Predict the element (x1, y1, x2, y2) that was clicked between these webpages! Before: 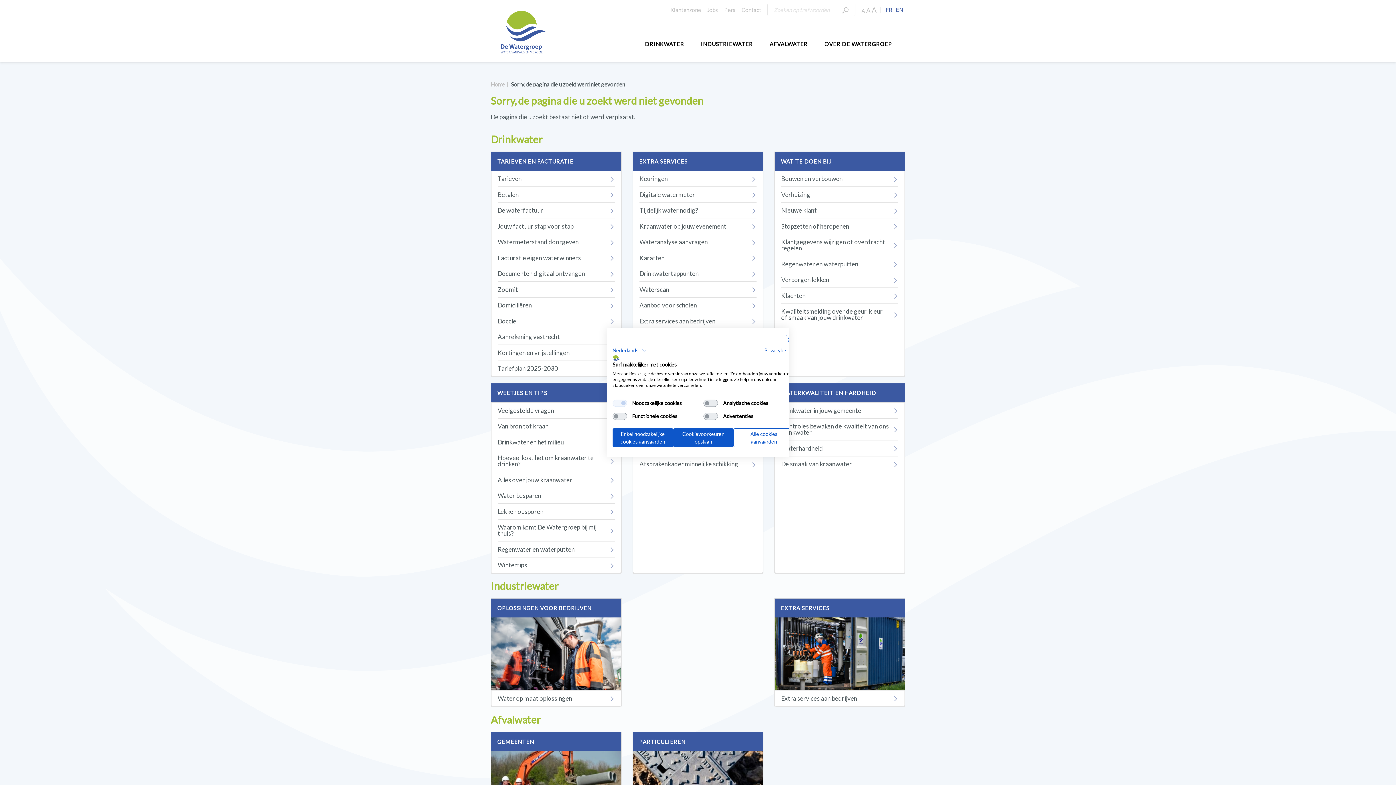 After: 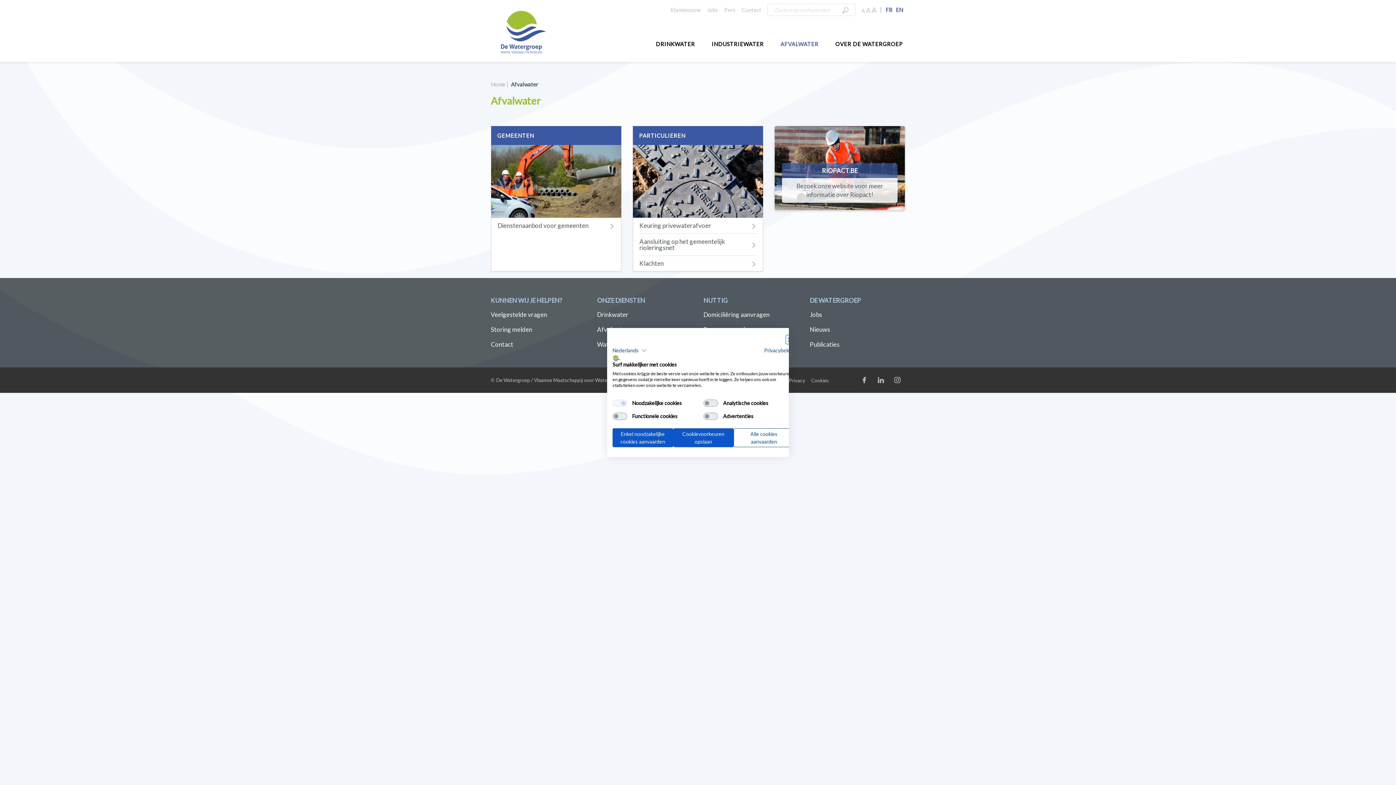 Action: bbox: (769, 40, 807, 47) label: AFVALWATER